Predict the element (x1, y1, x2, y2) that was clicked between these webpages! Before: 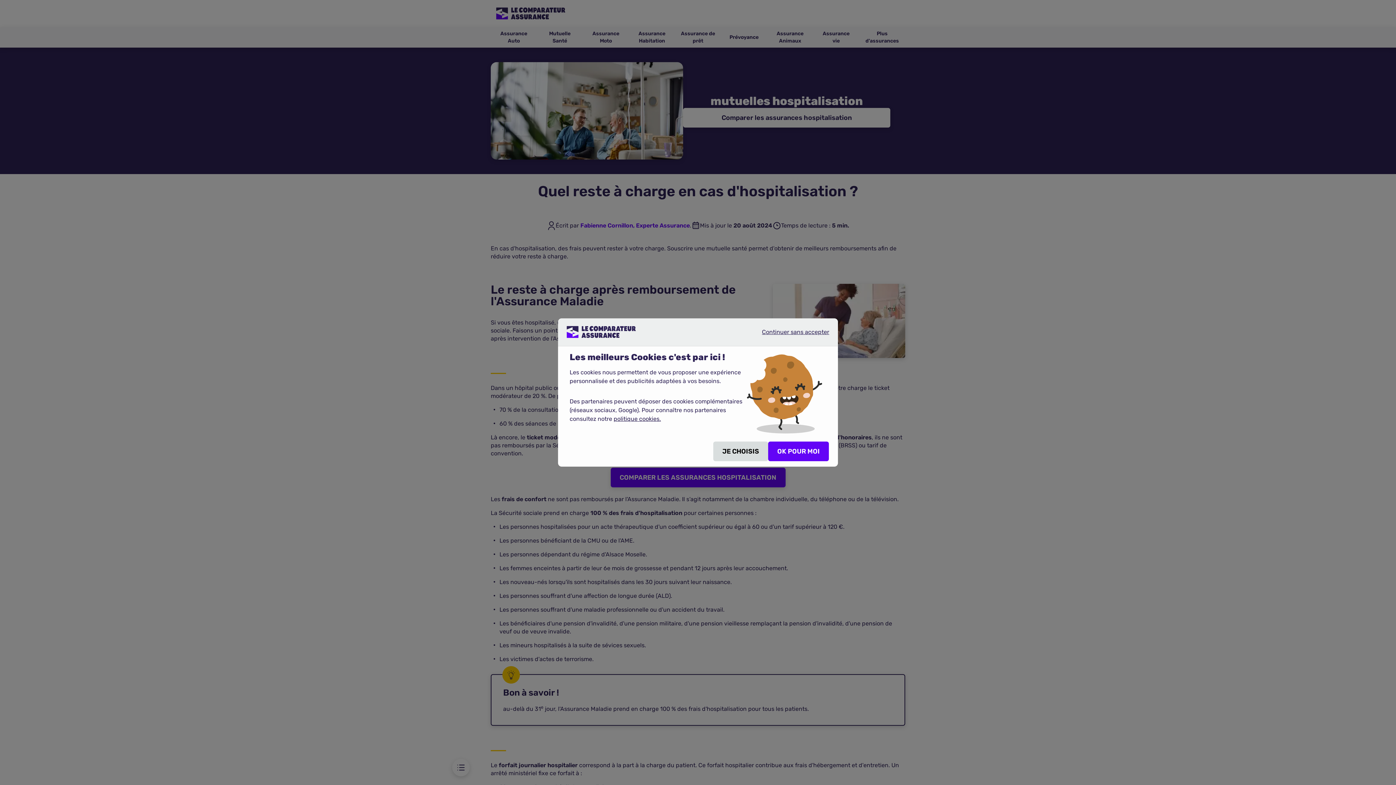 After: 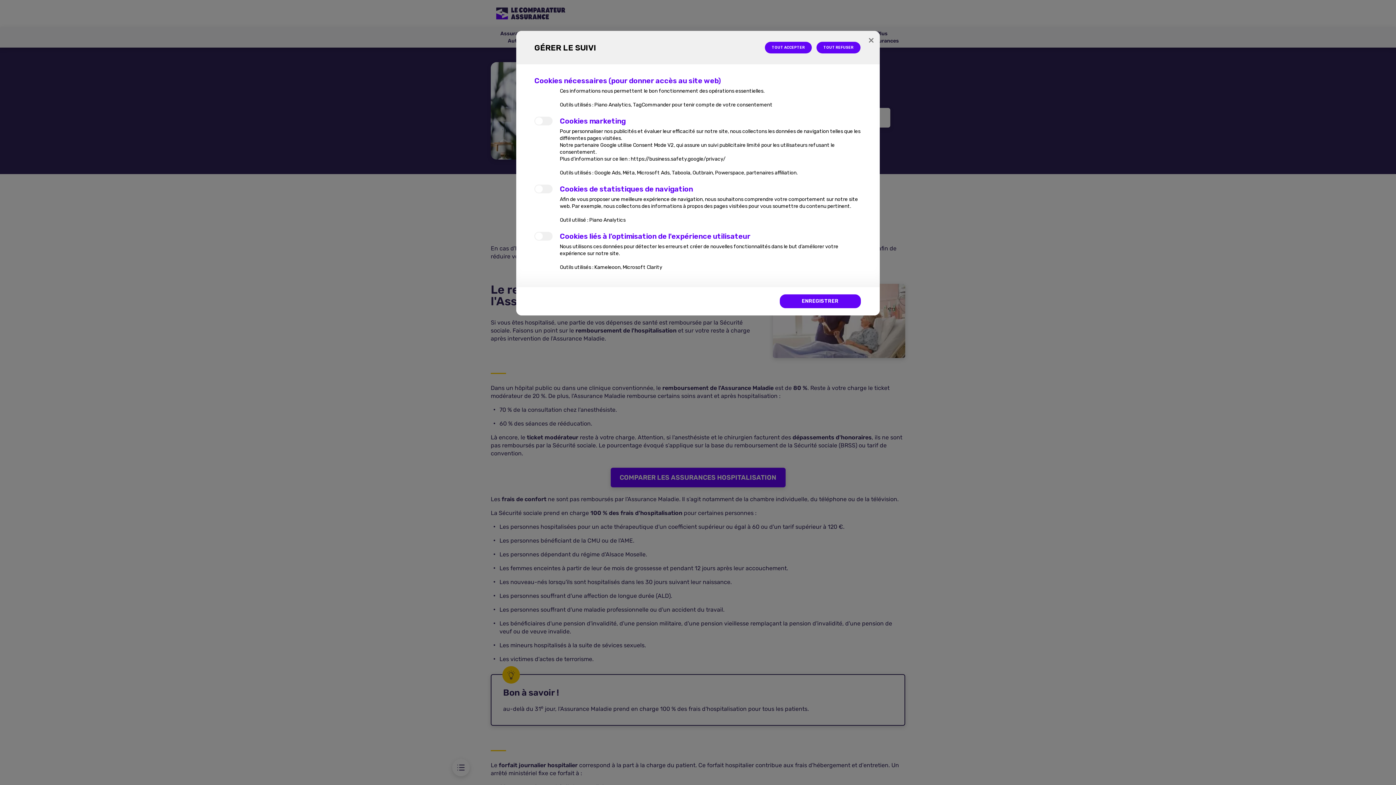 Action: label: JE CHOISIS bbox: (713, 441, 768, 461)